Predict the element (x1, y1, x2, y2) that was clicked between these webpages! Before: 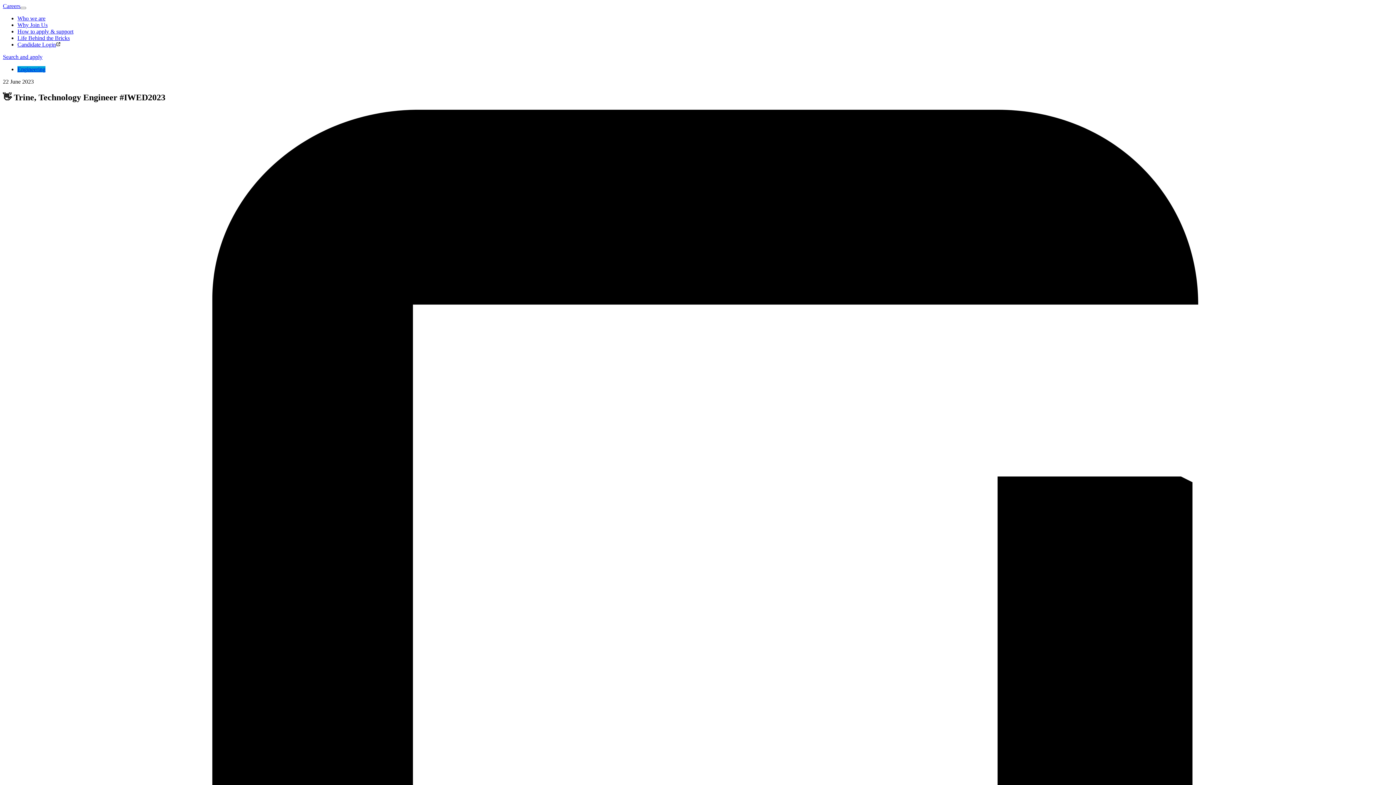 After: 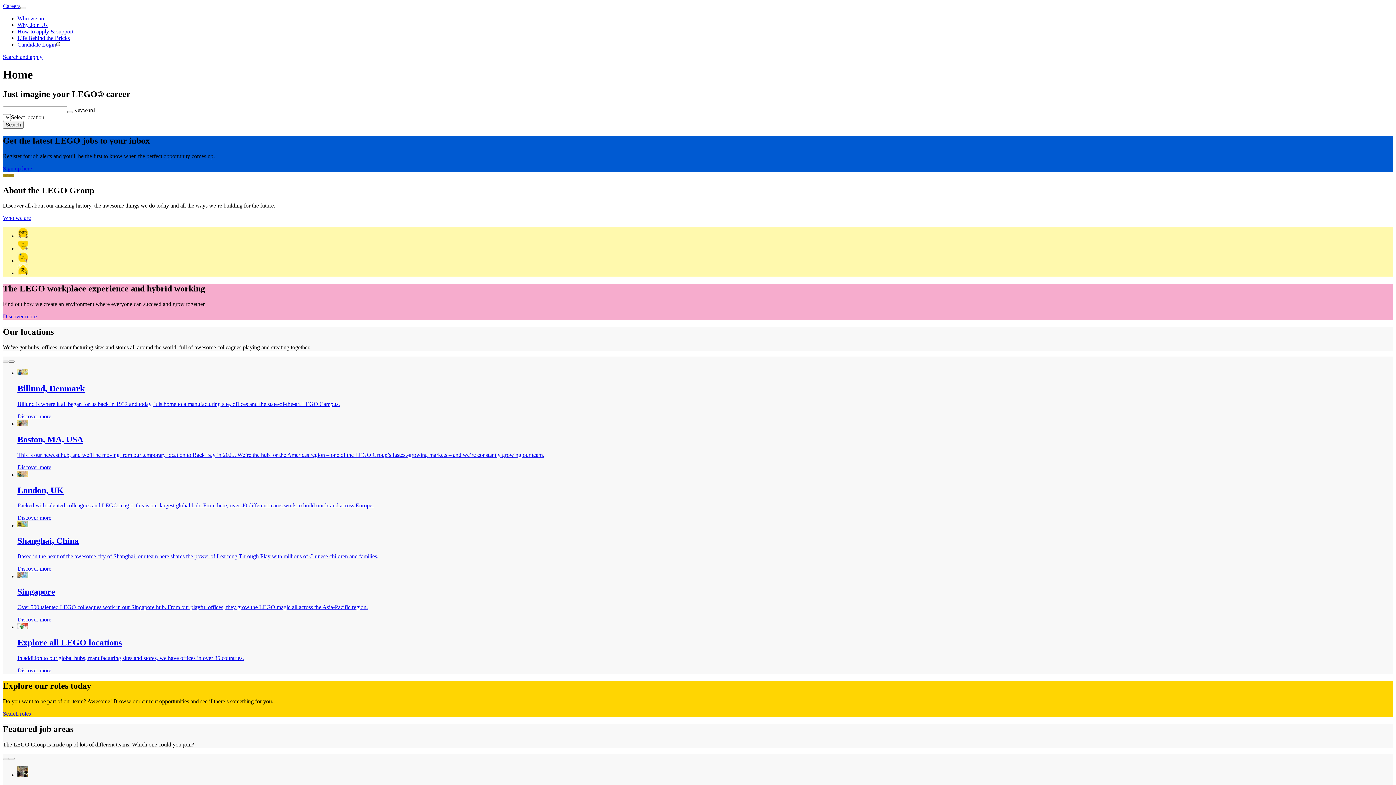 Action: label: Careers bbox: (2, 2, 20, 9)